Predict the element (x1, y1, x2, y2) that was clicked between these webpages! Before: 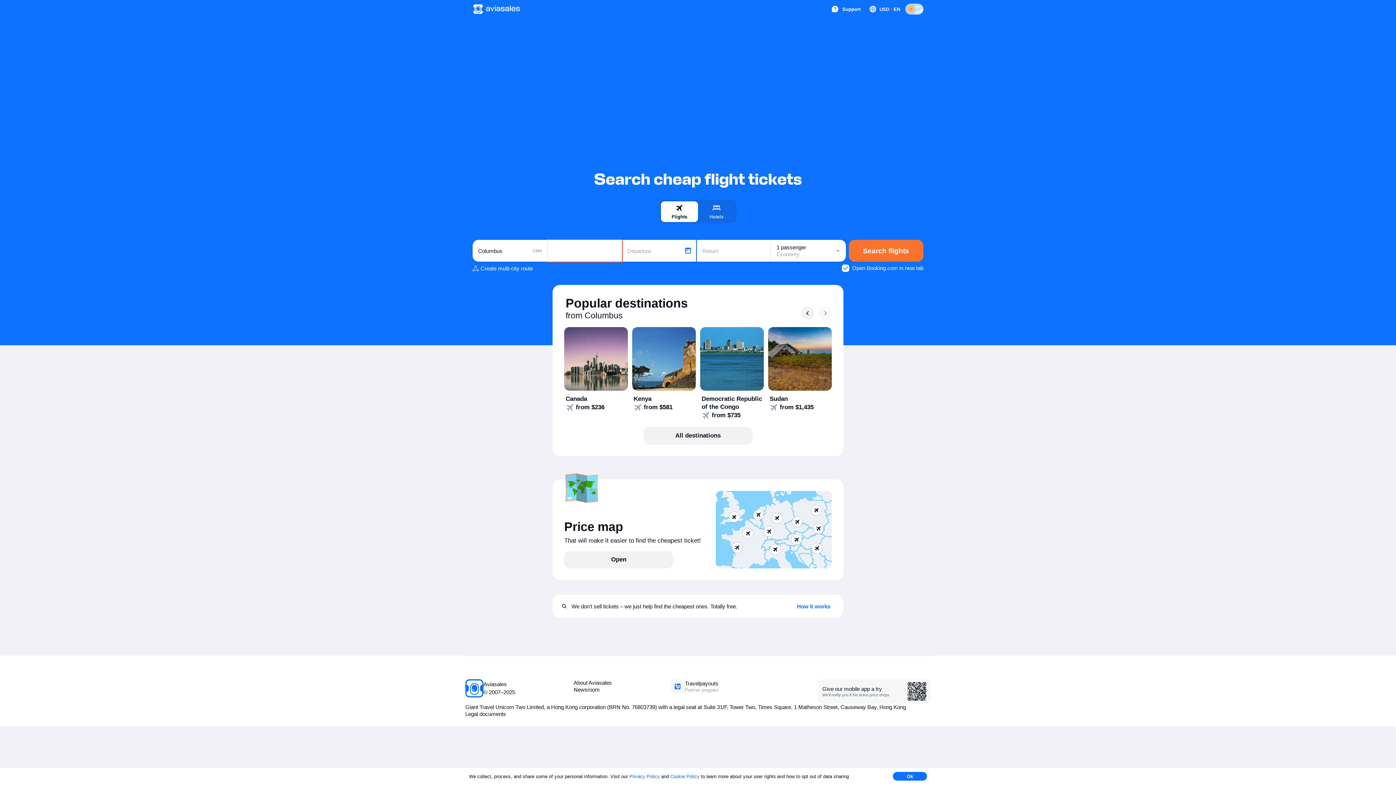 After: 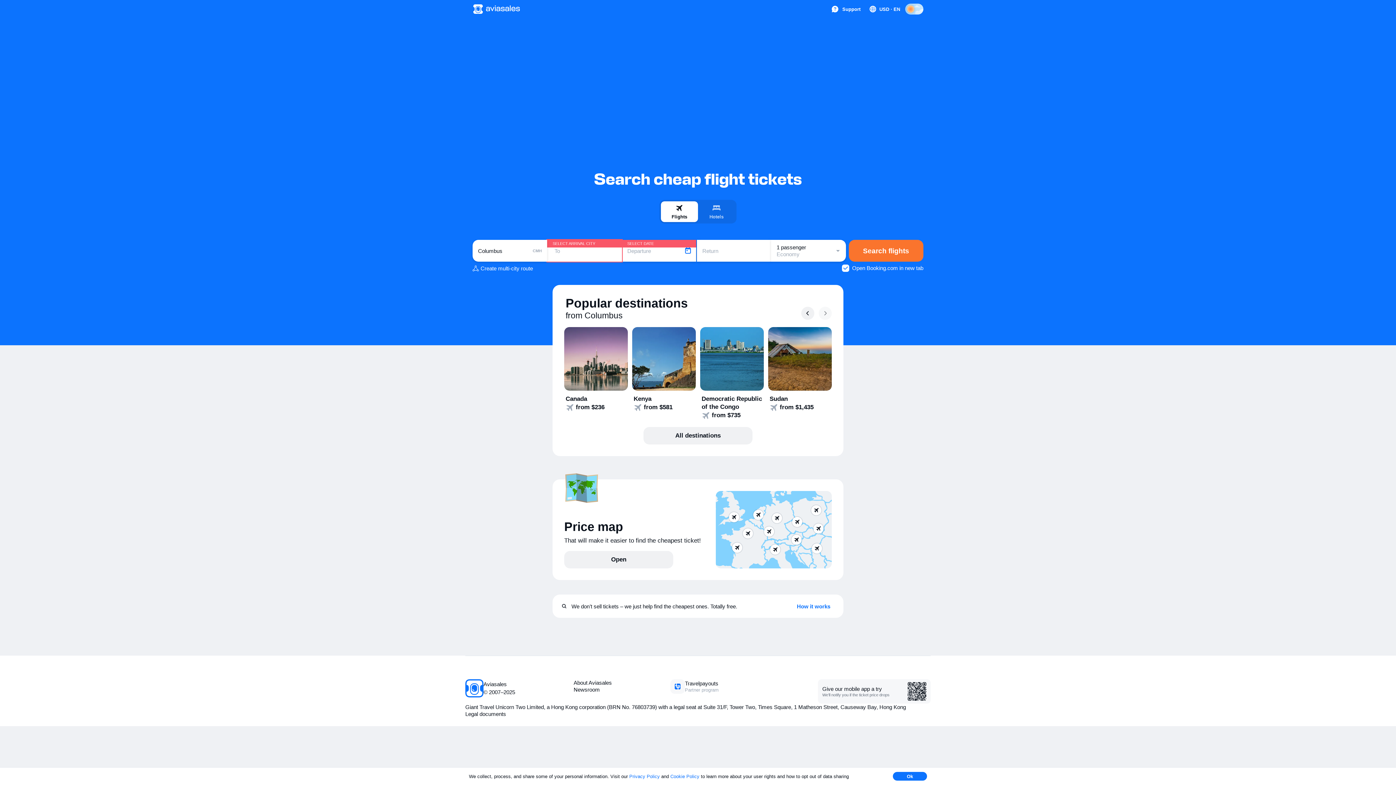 Action: bbox: (848, 240, 923, 261) label: Search flights